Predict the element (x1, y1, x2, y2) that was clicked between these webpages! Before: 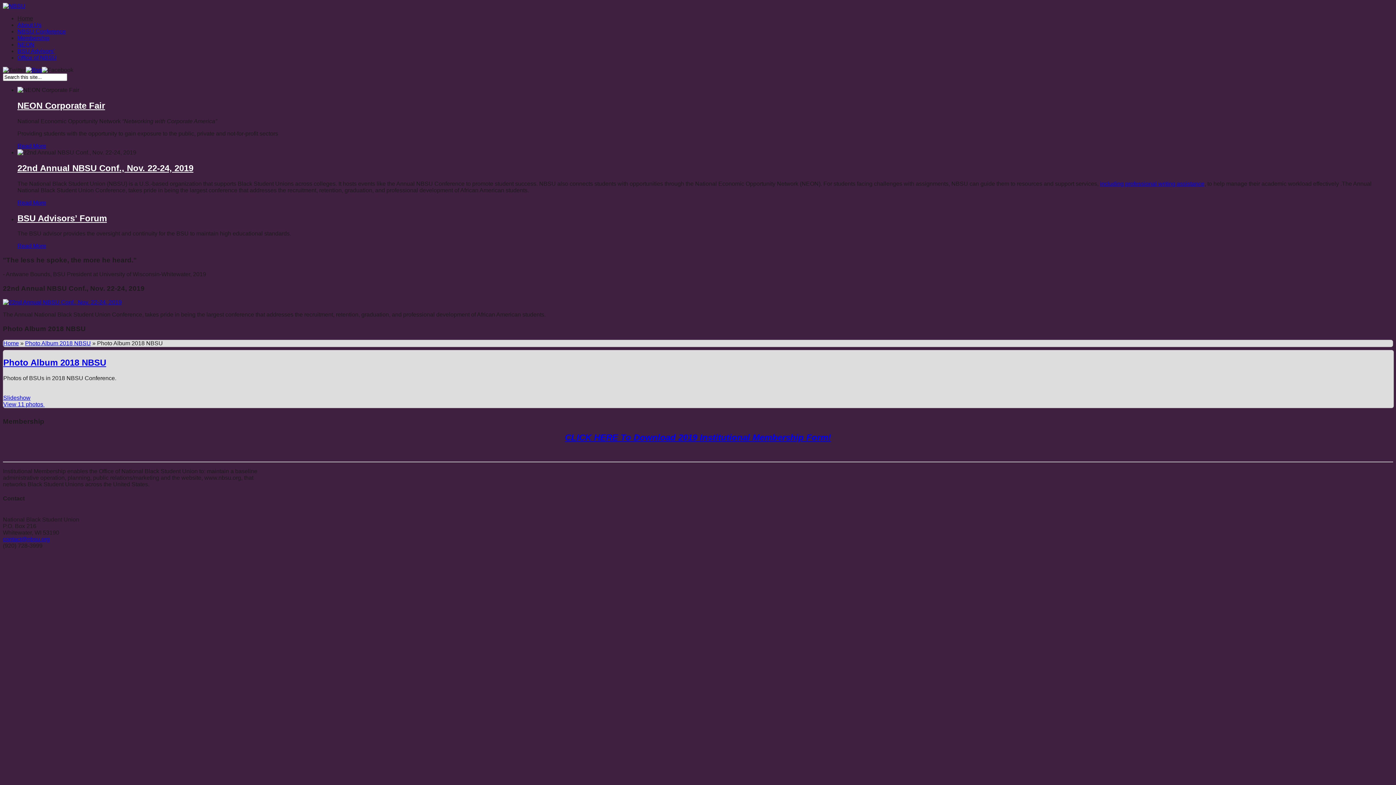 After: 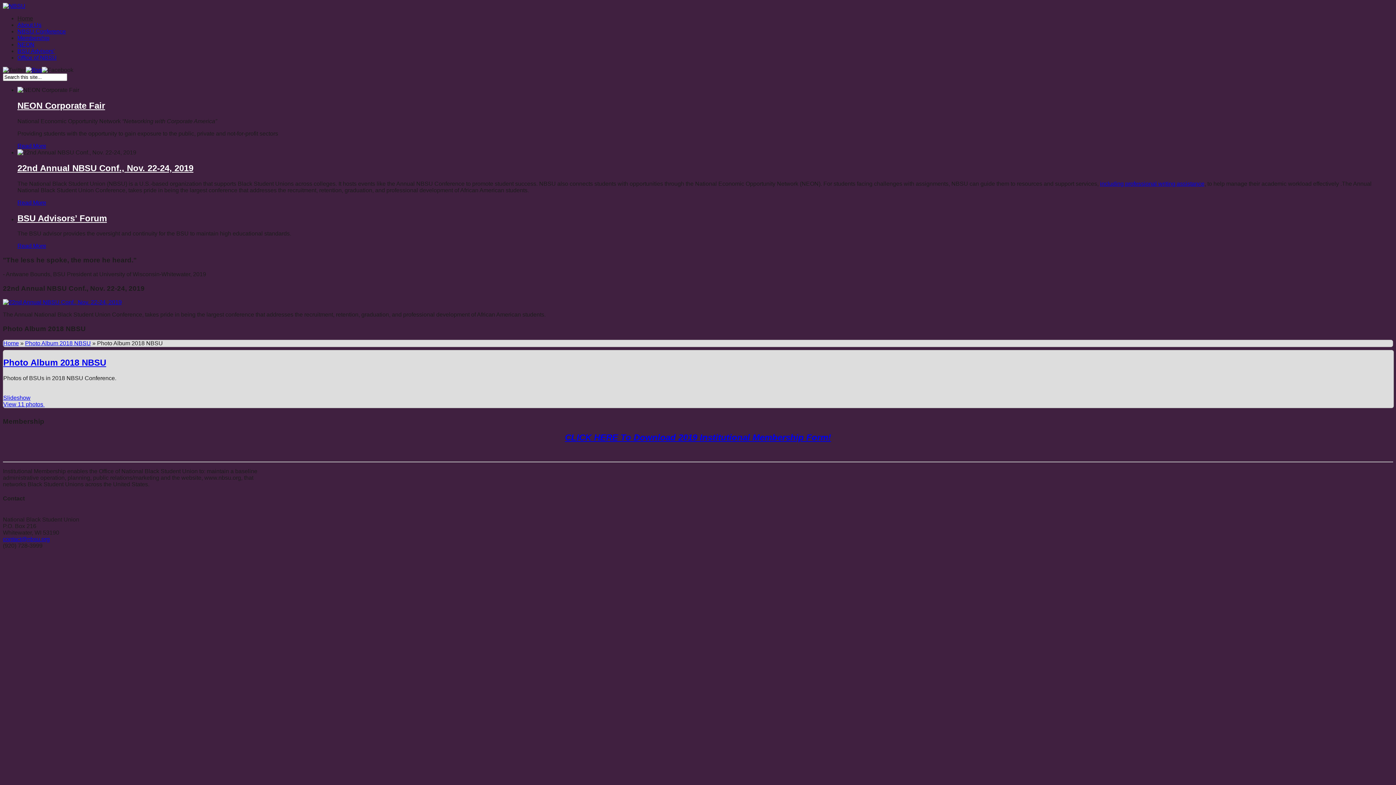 Action: bbox: (17, 213, 106, 223) label: BSU Advisors’ Forum